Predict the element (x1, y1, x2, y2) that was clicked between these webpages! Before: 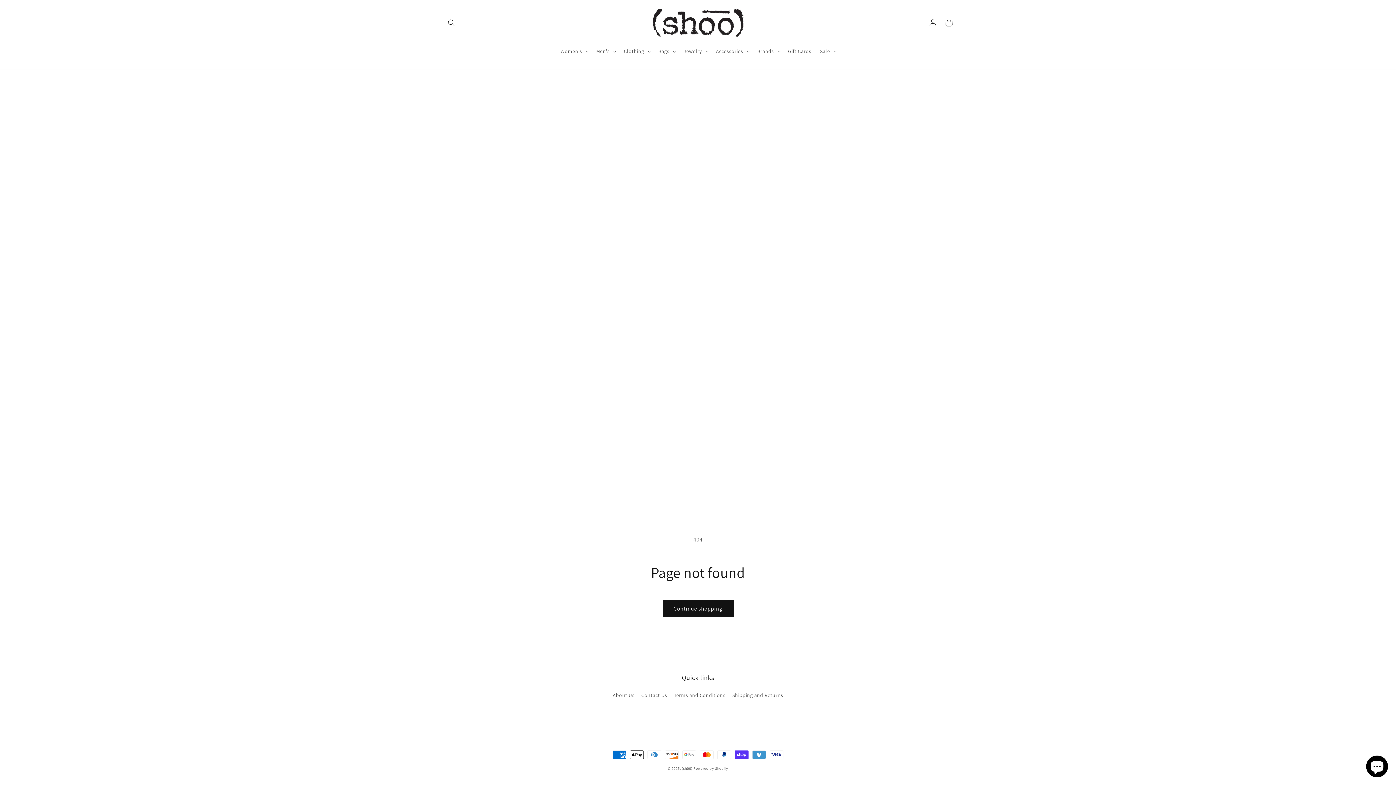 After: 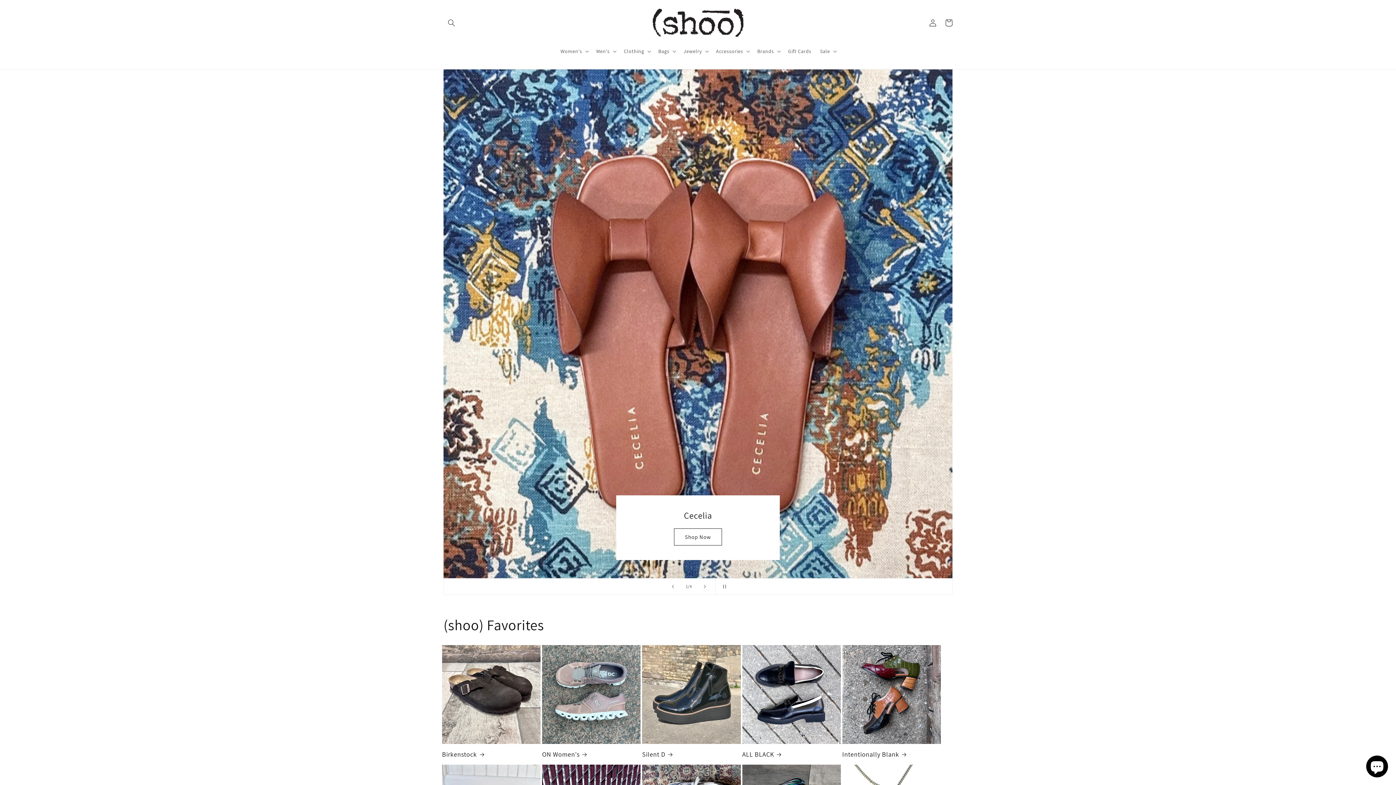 Action: bbox: (682, 766, 693, 771) label: (shōō) 